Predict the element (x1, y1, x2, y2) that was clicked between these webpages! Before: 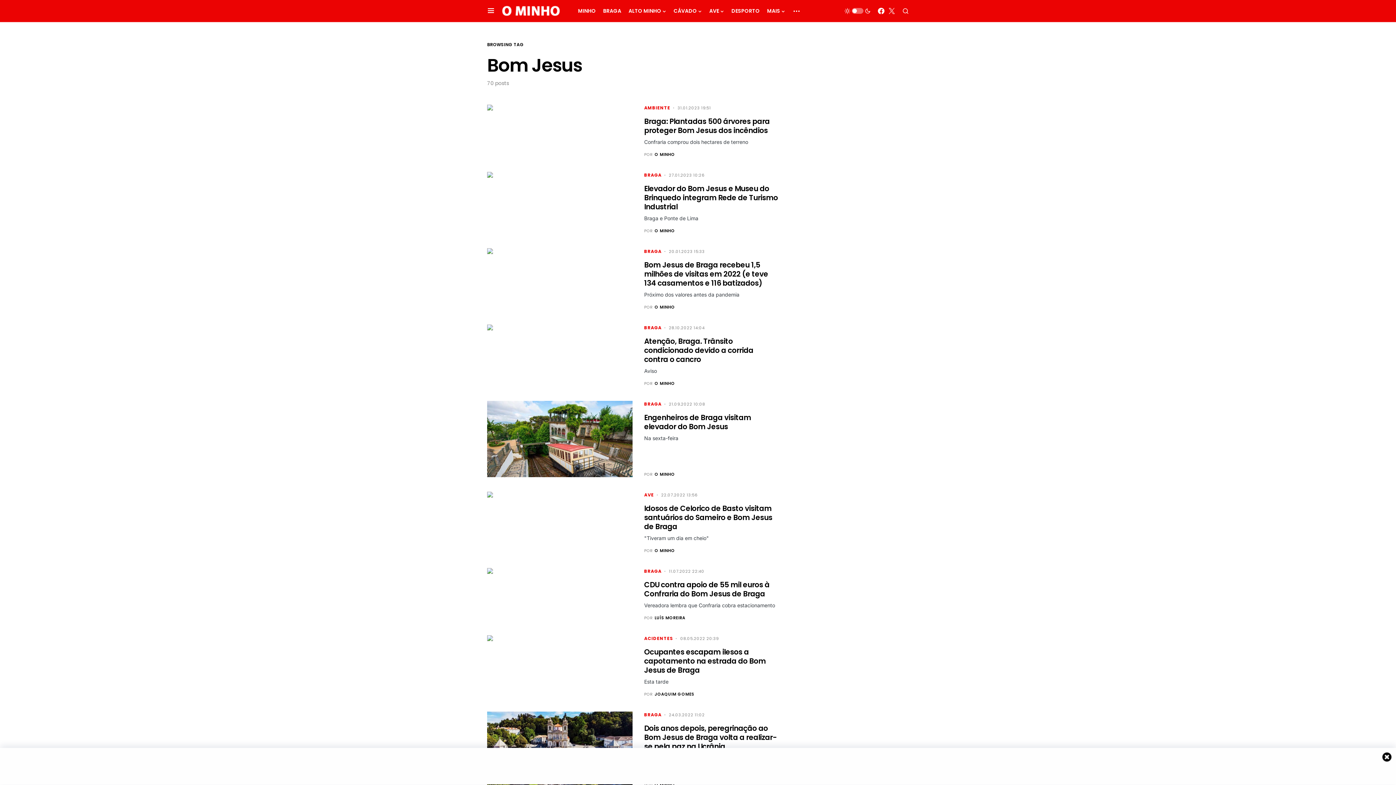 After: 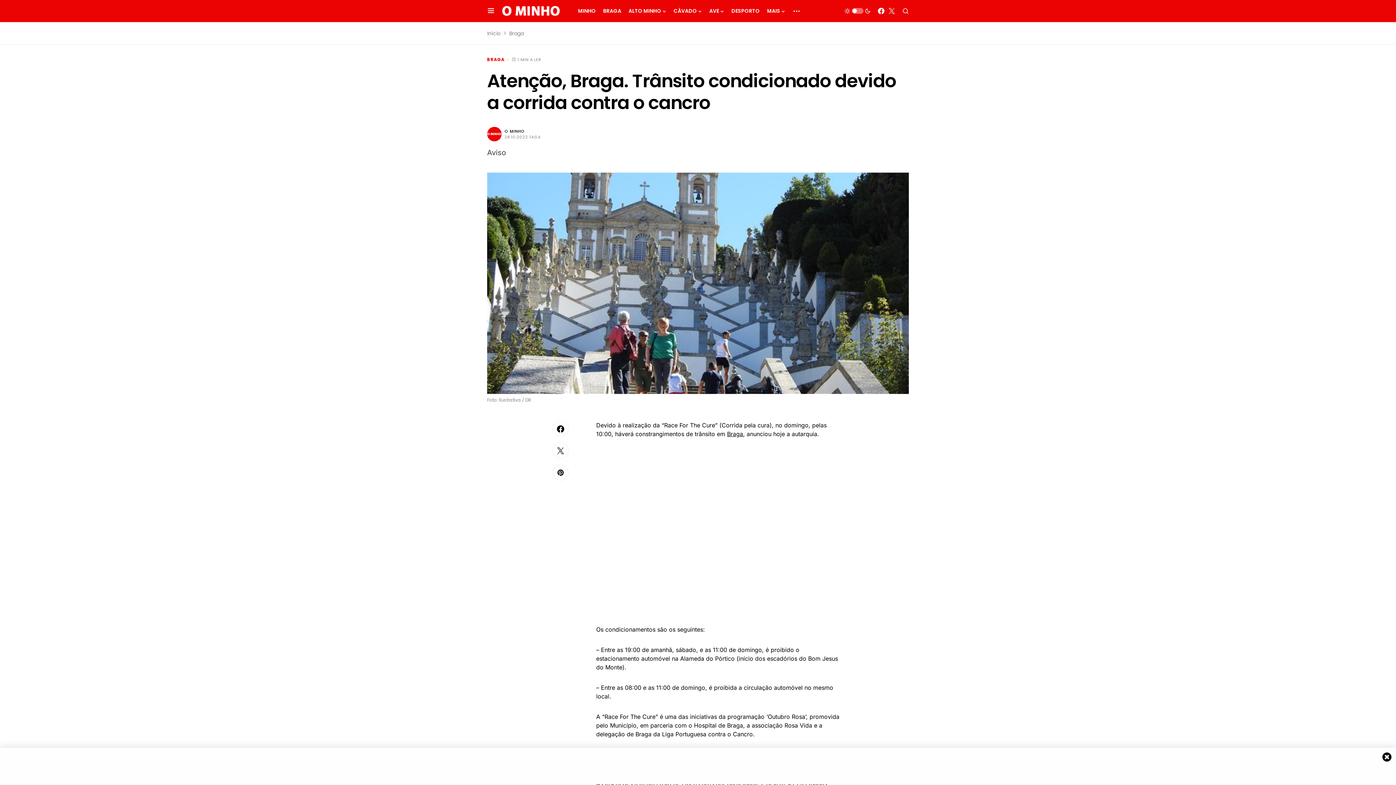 Action: label: Atenção, Braga. Trânsito condicionado devido a corrida contra o cancro bbox: (644, 336, 753, 364)